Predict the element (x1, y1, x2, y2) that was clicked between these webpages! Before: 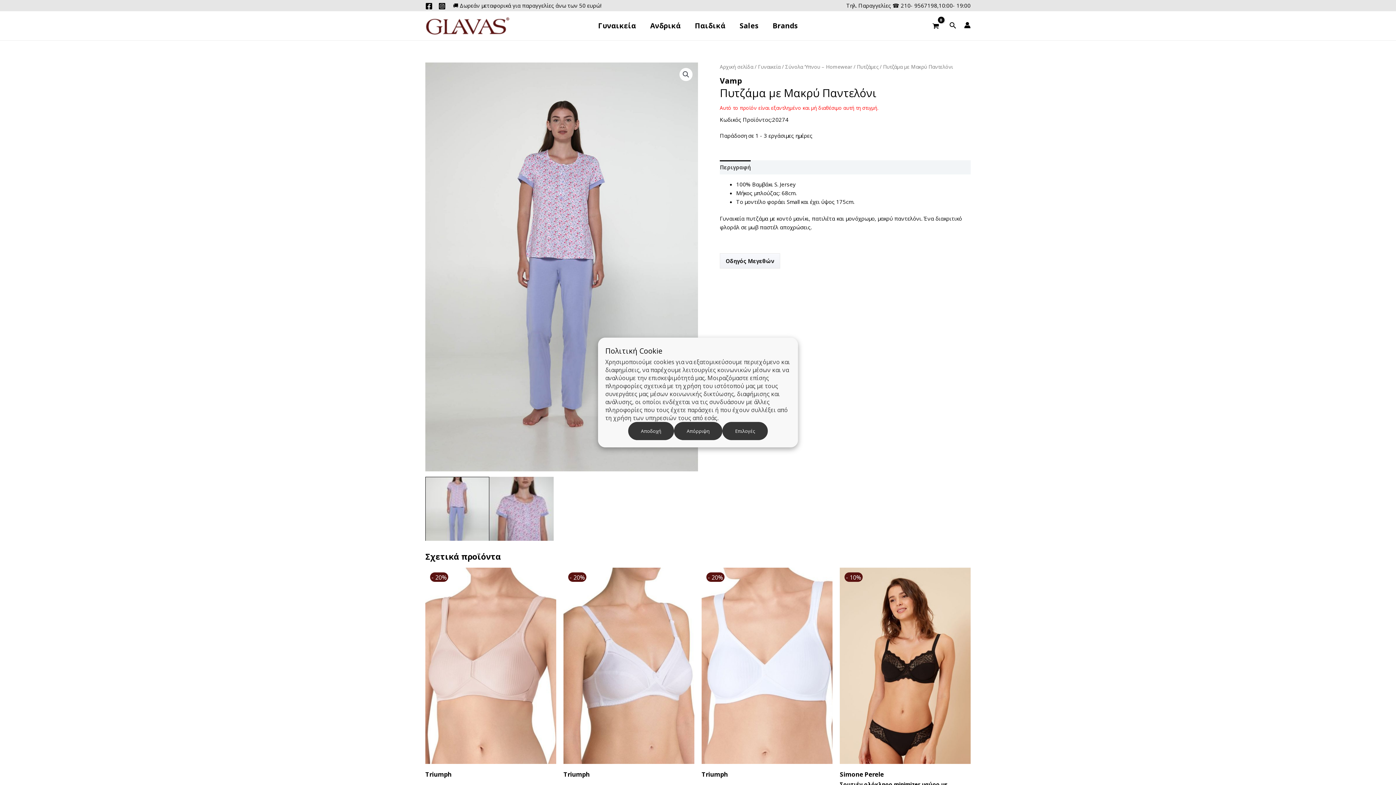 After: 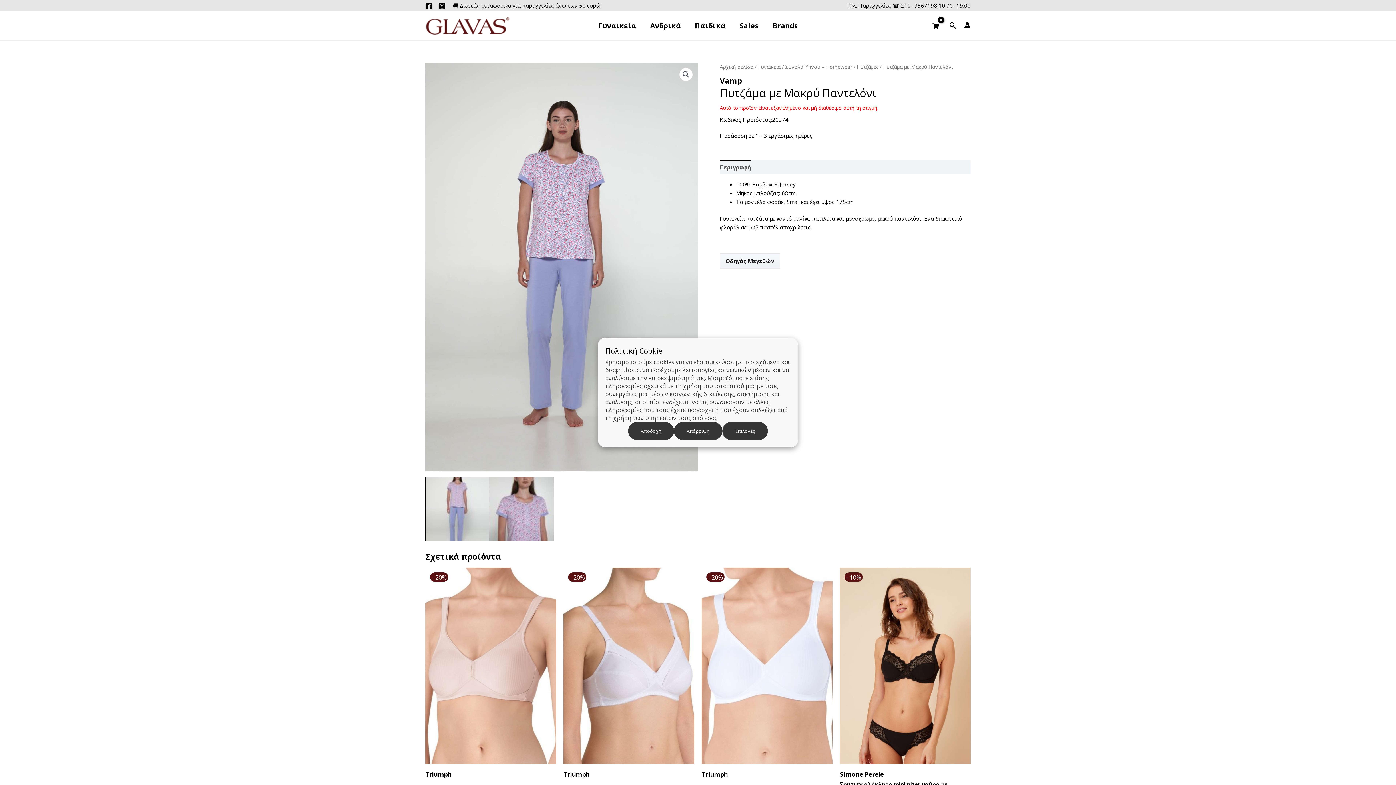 Action: label: Facebook bbox: (425, 2, 432, 9)